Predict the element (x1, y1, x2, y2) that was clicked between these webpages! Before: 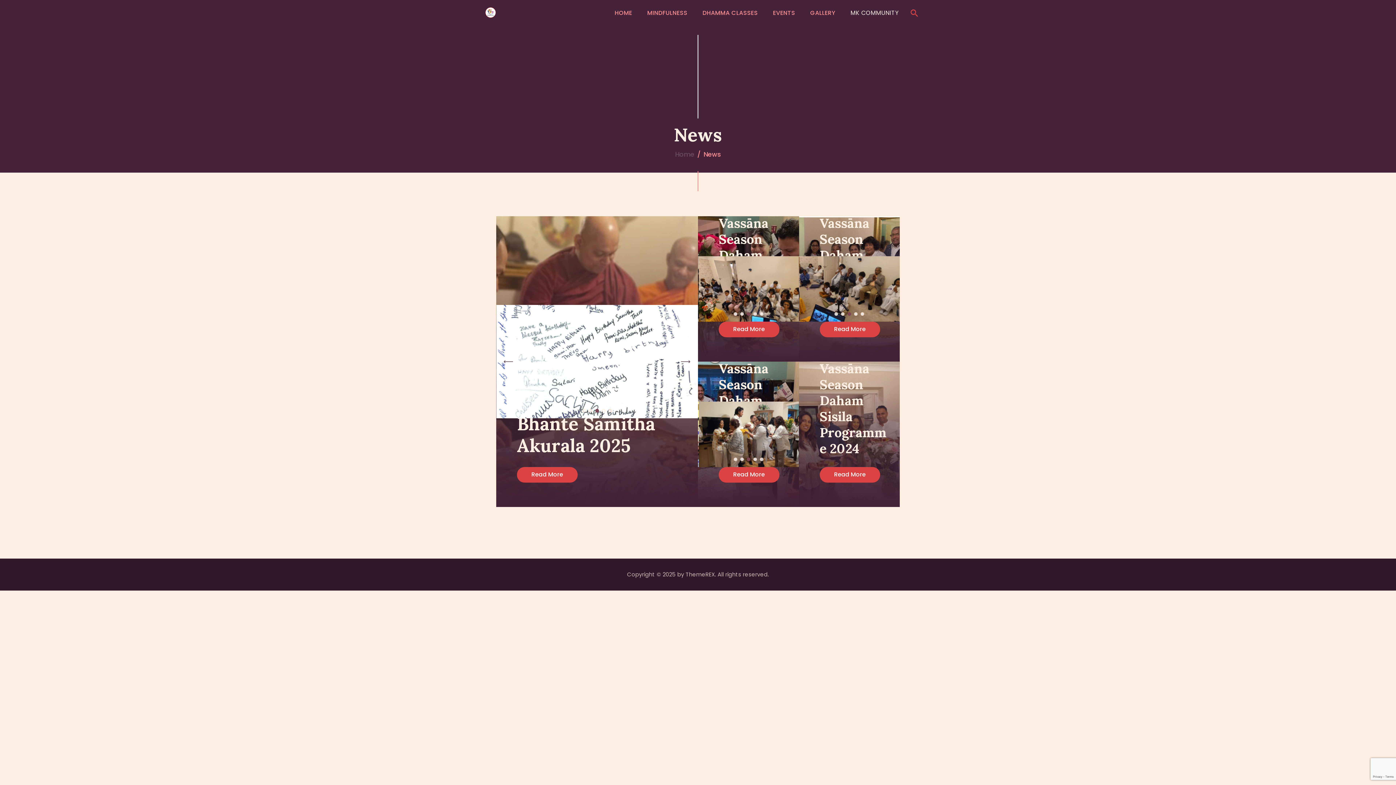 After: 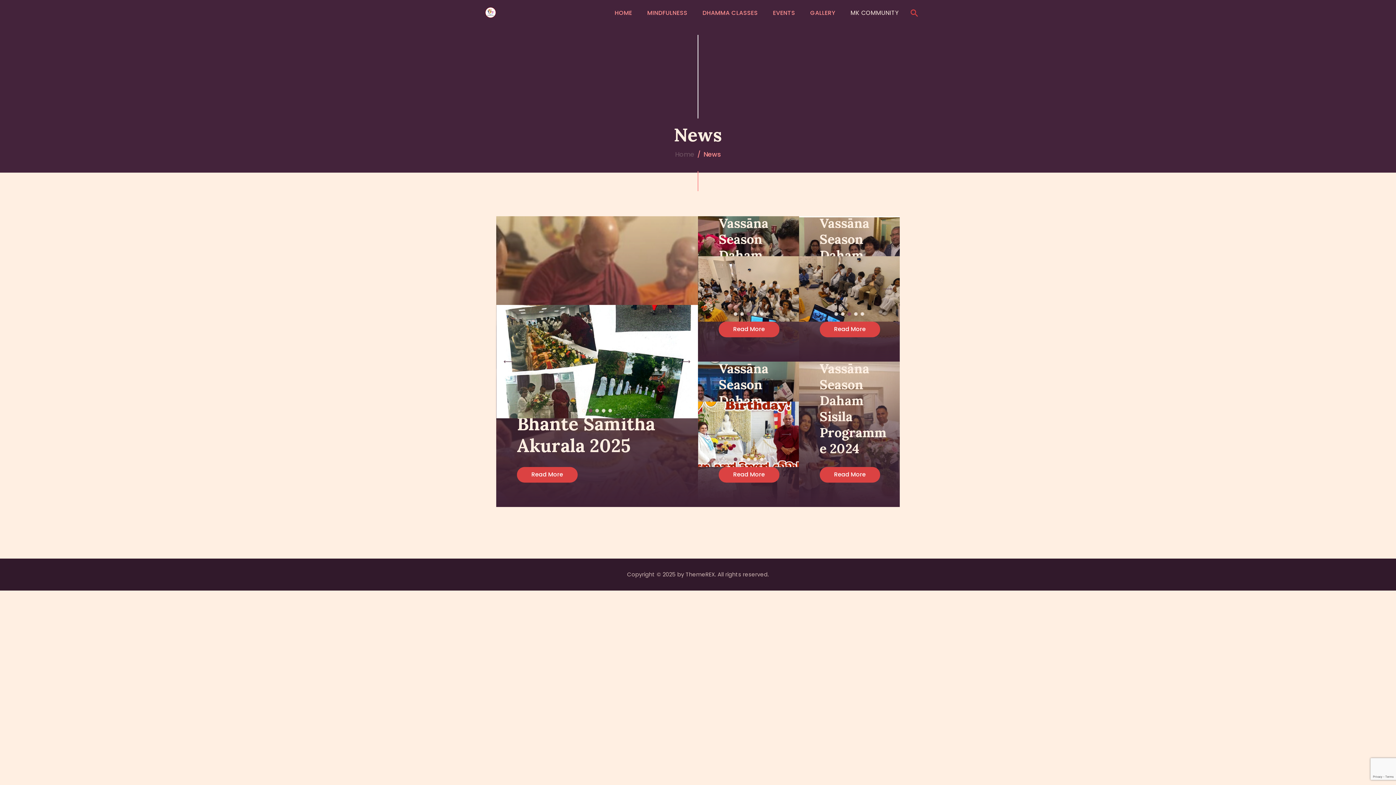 Action: bbox: (733, 457, 737, 461) label: Go to slide 1